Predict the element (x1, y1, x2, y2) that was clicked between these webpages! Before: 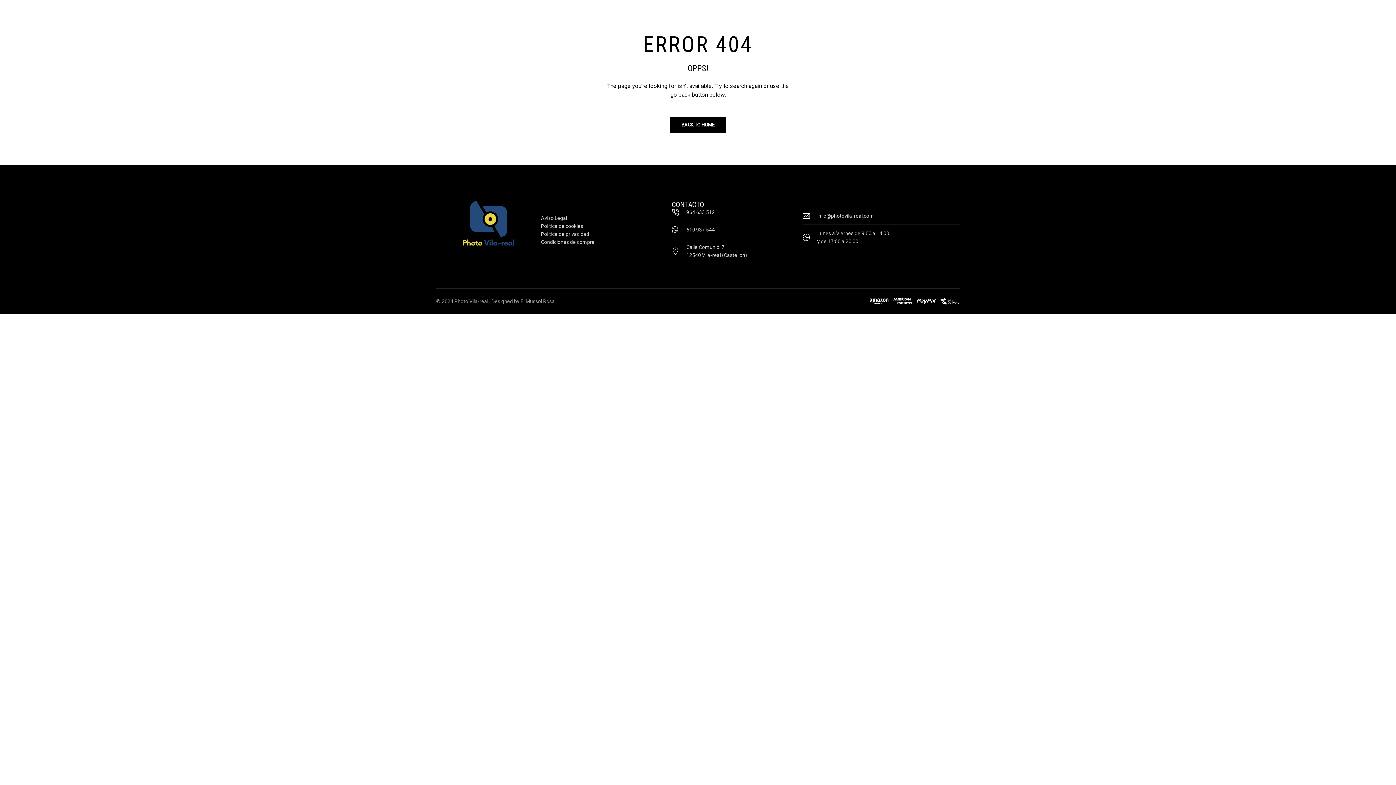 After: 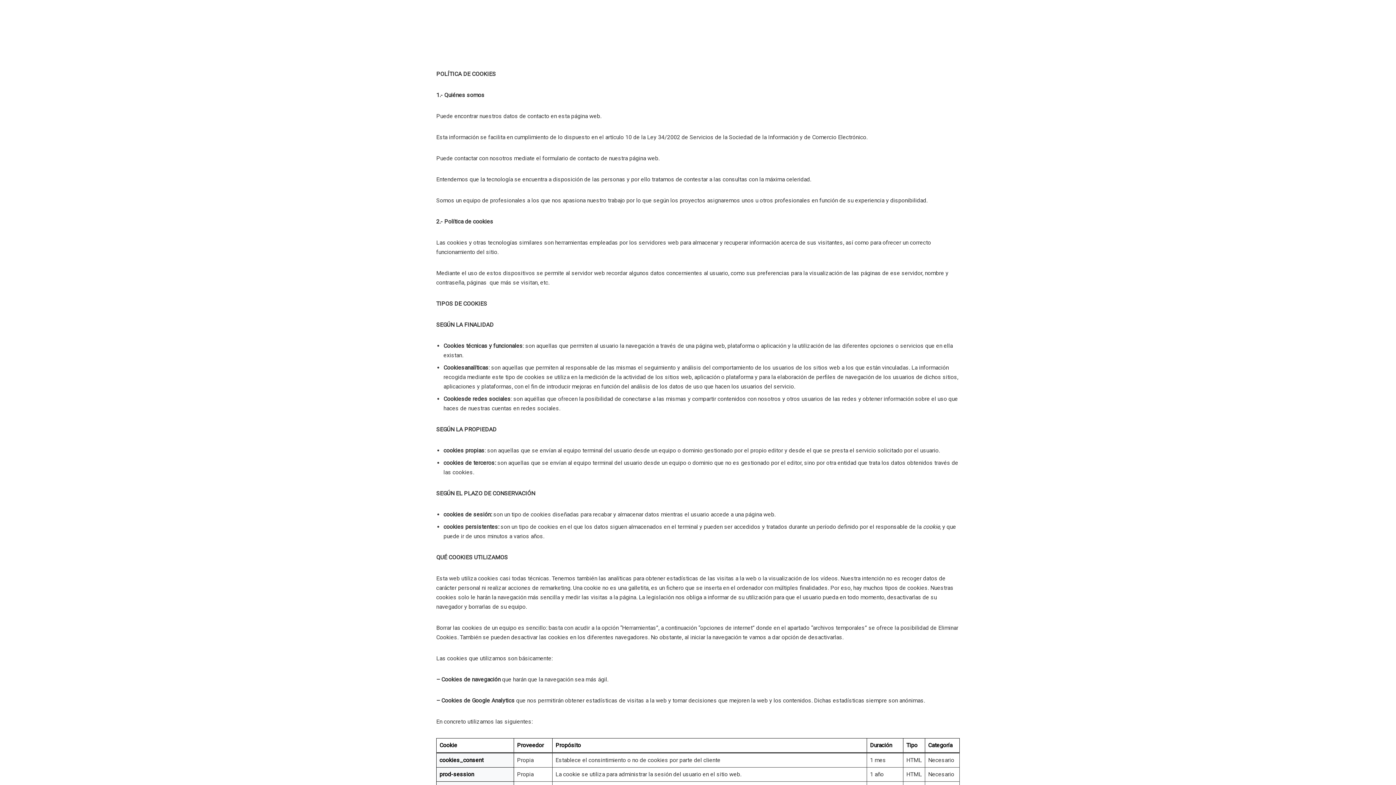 Action: bbox: (541, 222, 583, 230) label: Política de cookies